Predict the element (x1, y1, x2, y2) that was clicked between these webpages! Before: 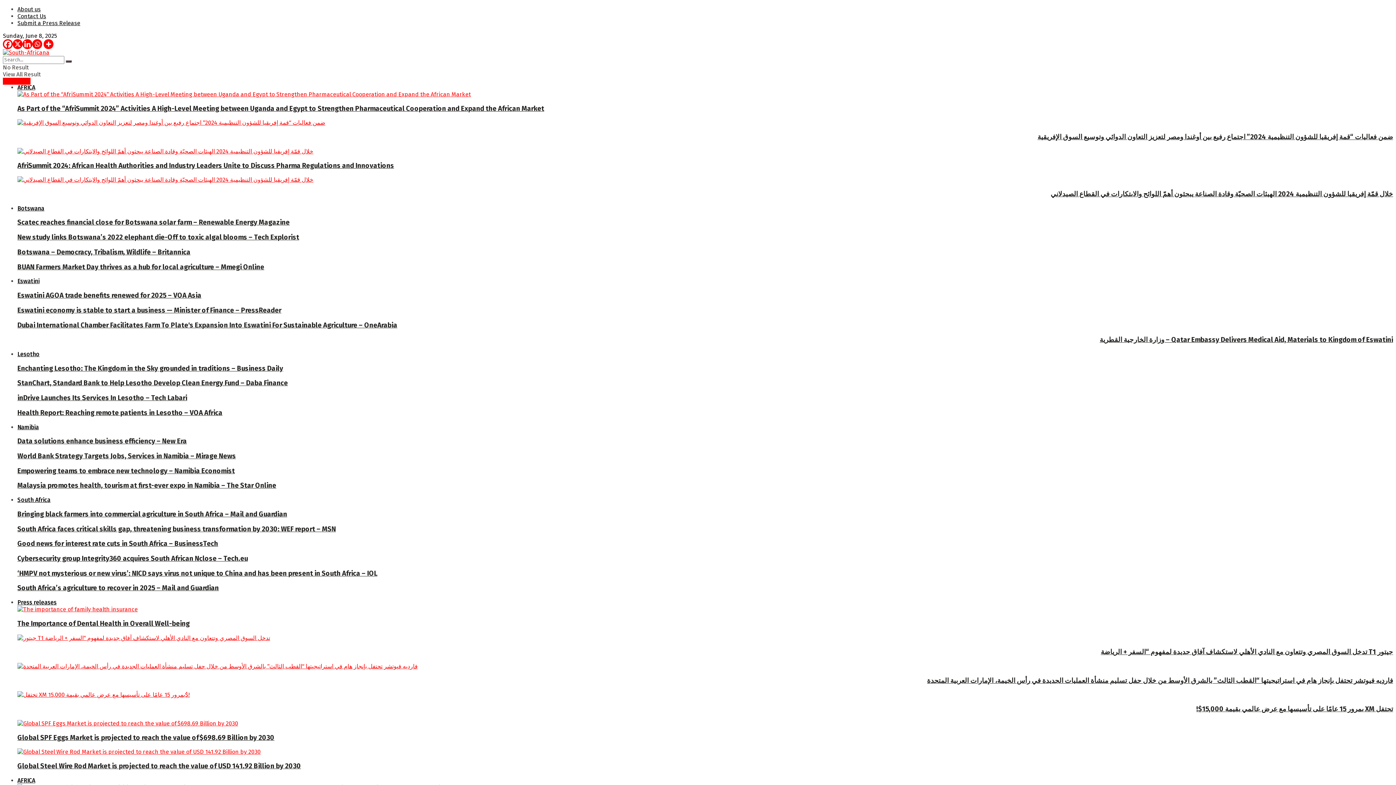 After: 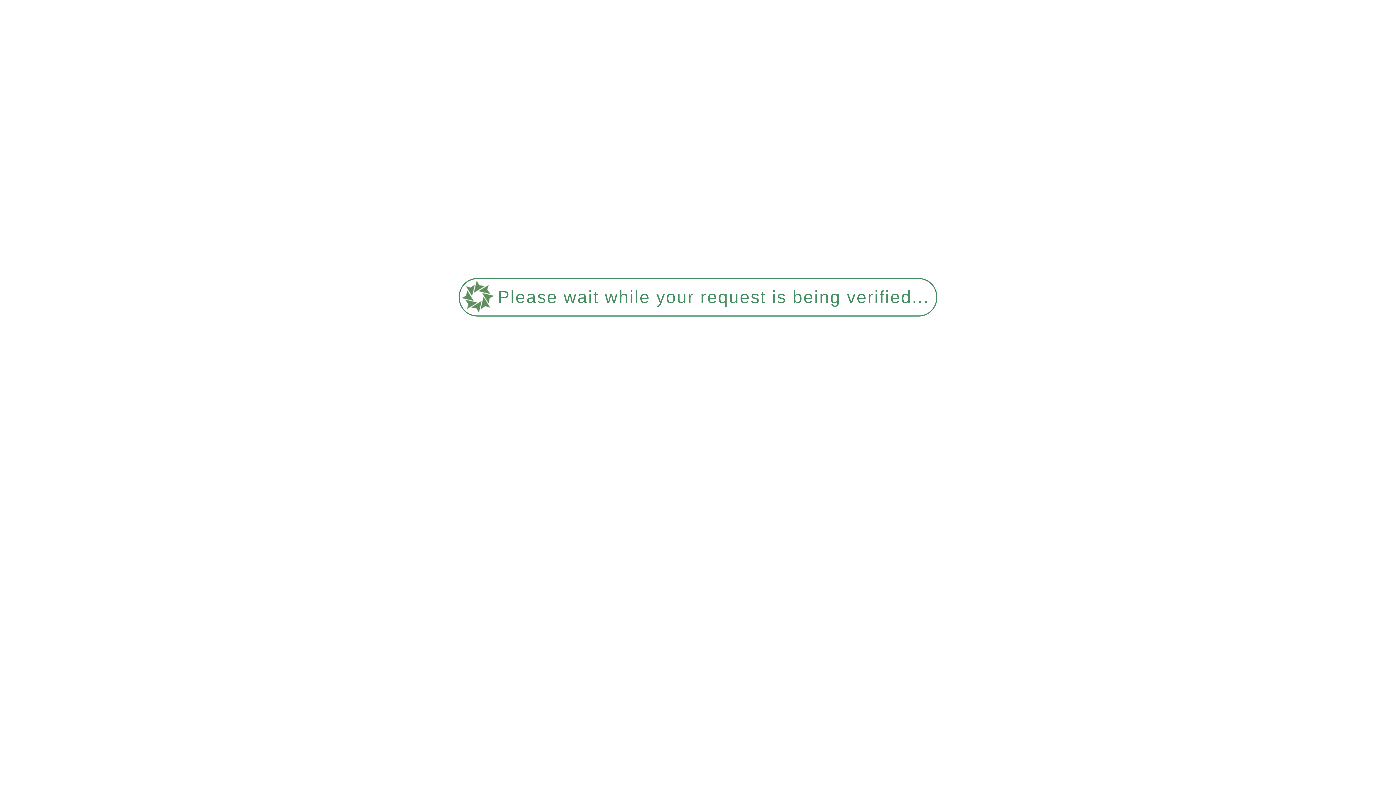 Action: label: ضمن فعاليات “قمة إفريقيا للشؤون التنظيمية 2024” اجتماع رفيع بين أوغندا ومصر لتعزيز التعاون الدوائي وتوسيع السوق الإفريقية bbox: (17, 133, 1393, 141)